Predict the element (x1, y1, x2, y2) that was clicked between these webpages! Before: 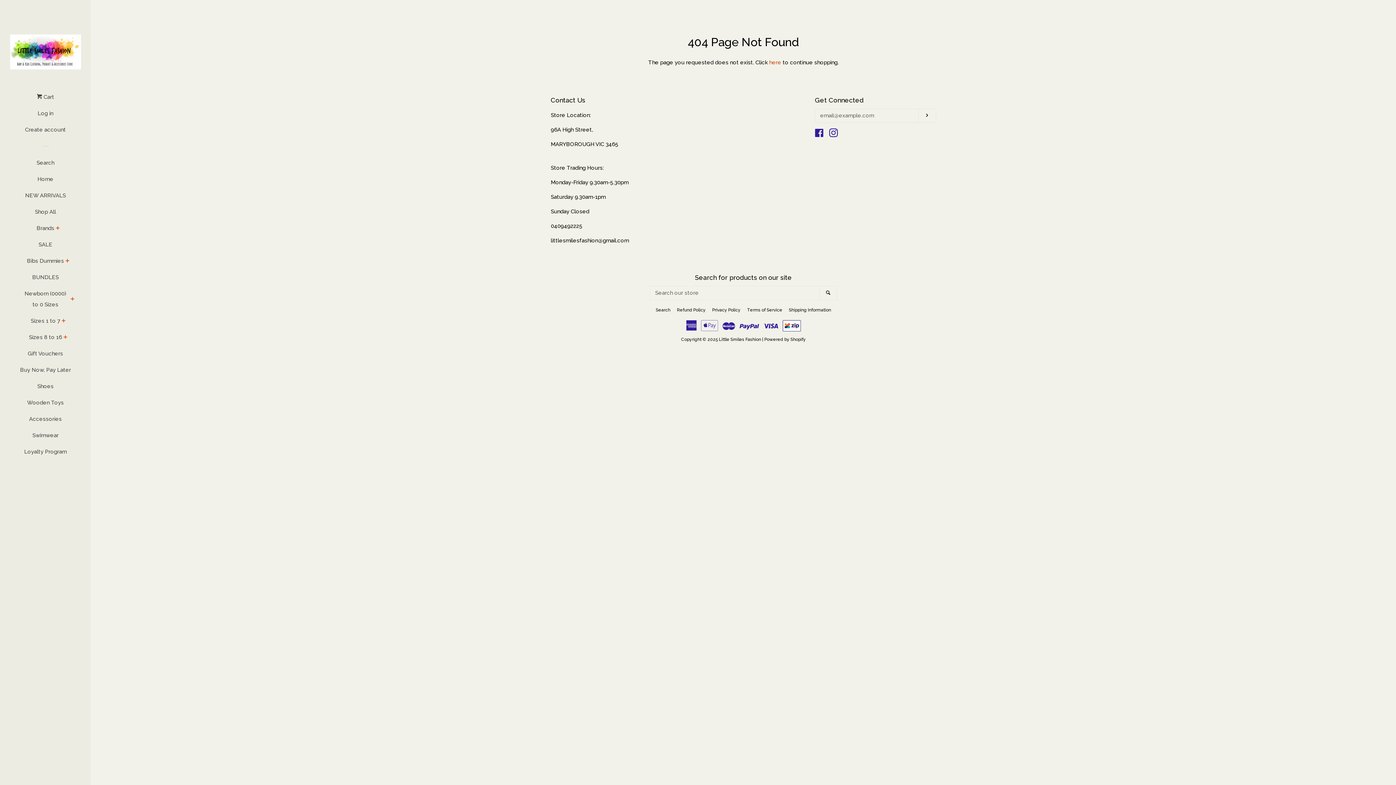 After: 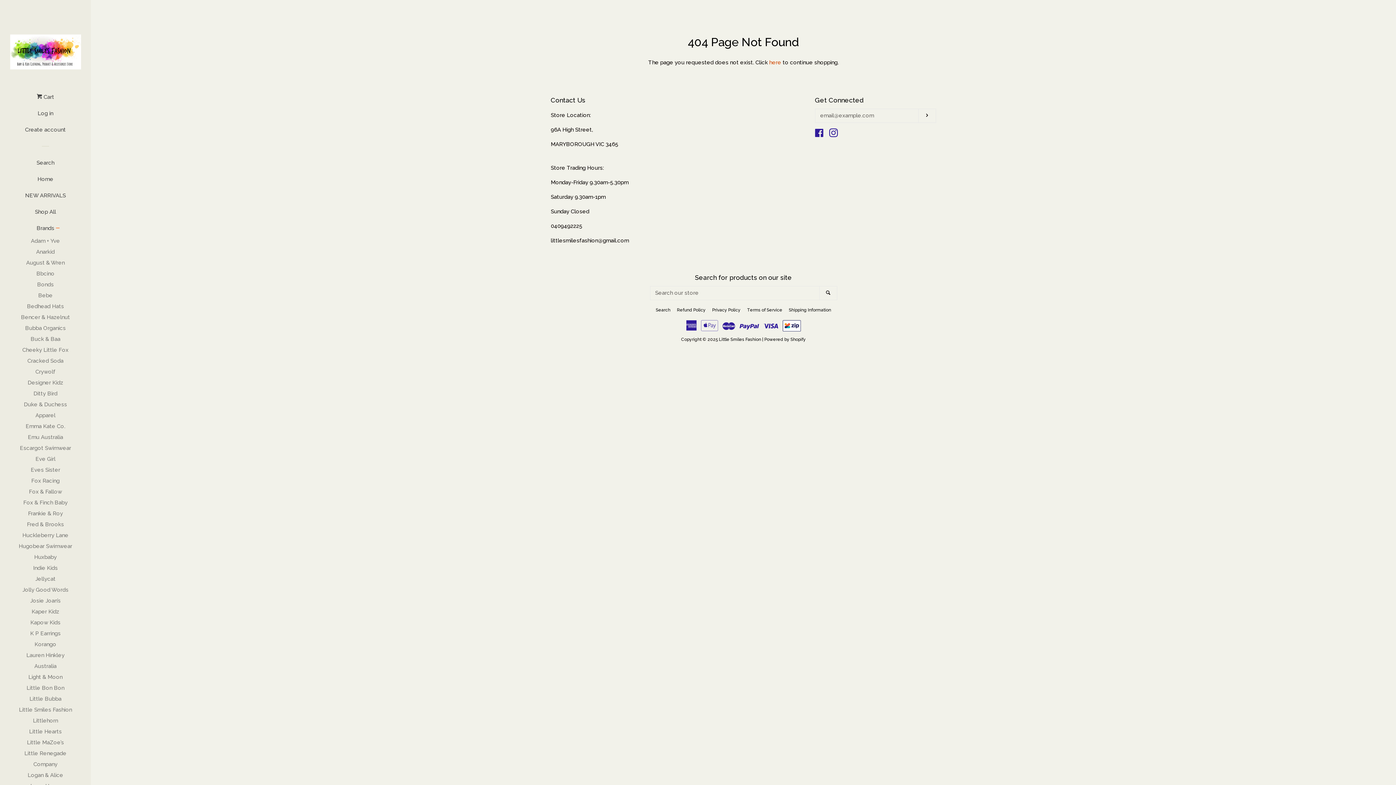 Action: bbox: (54, 223, 61, 233) label: expand